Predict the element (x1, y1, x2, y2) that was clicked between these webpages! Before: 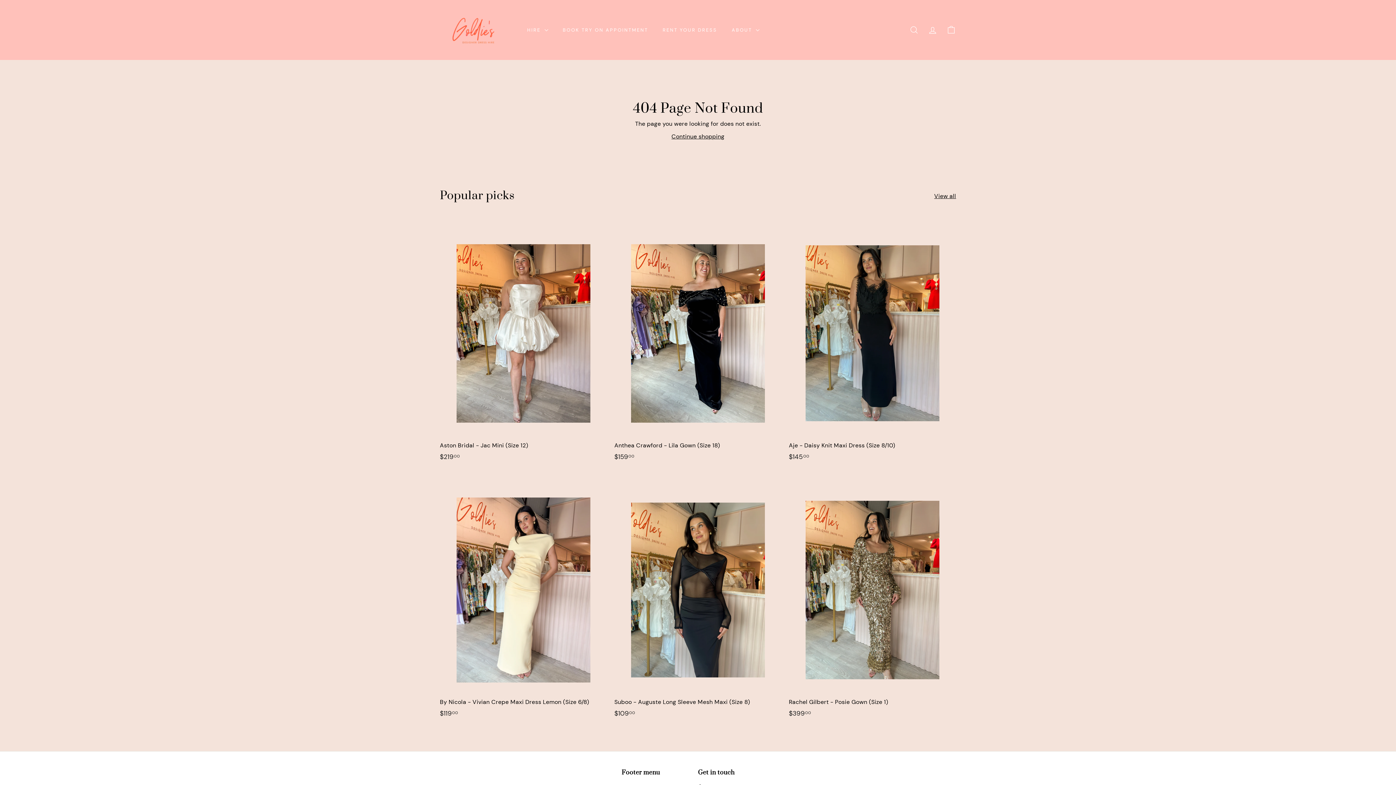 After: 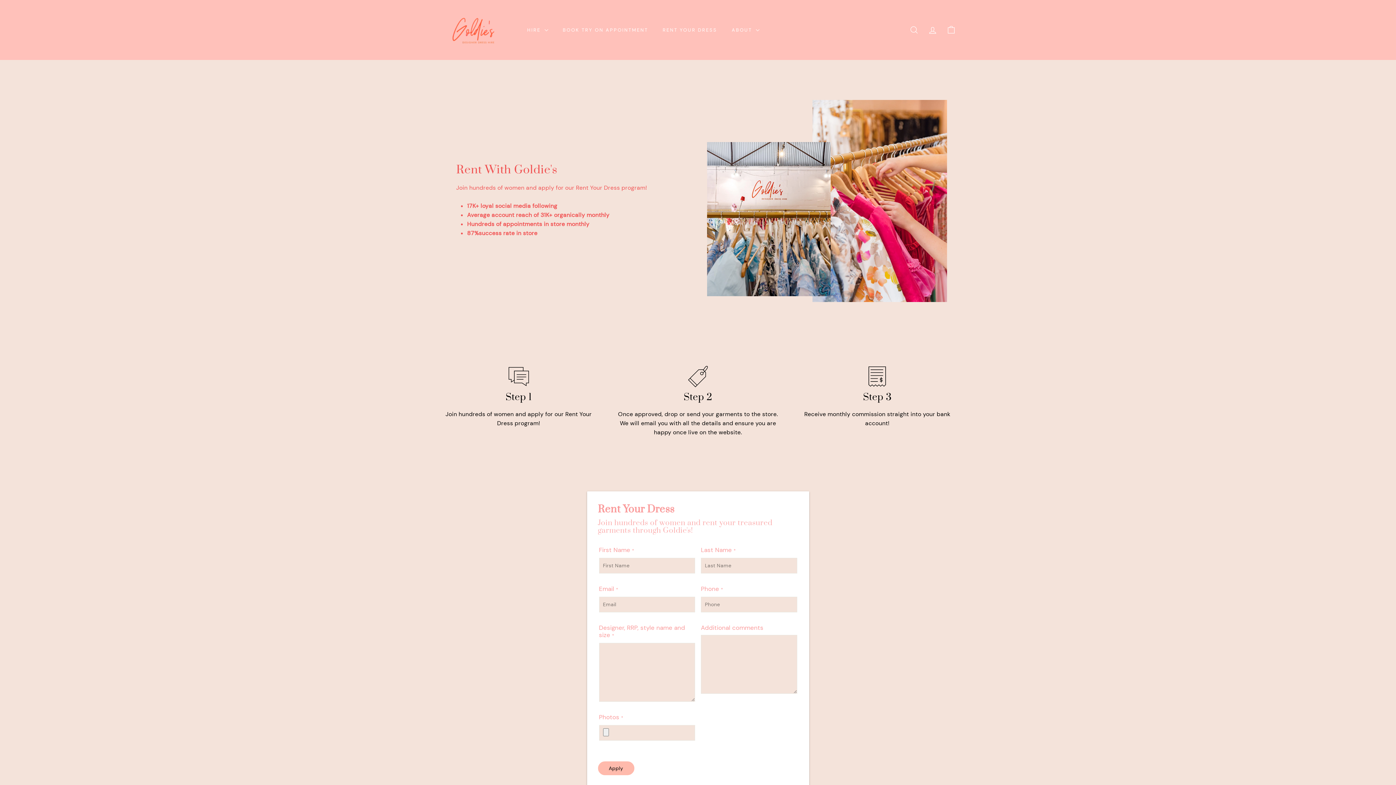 Action: bbox: (655, 20, 724, 39) label: RENT YOUR DRESS